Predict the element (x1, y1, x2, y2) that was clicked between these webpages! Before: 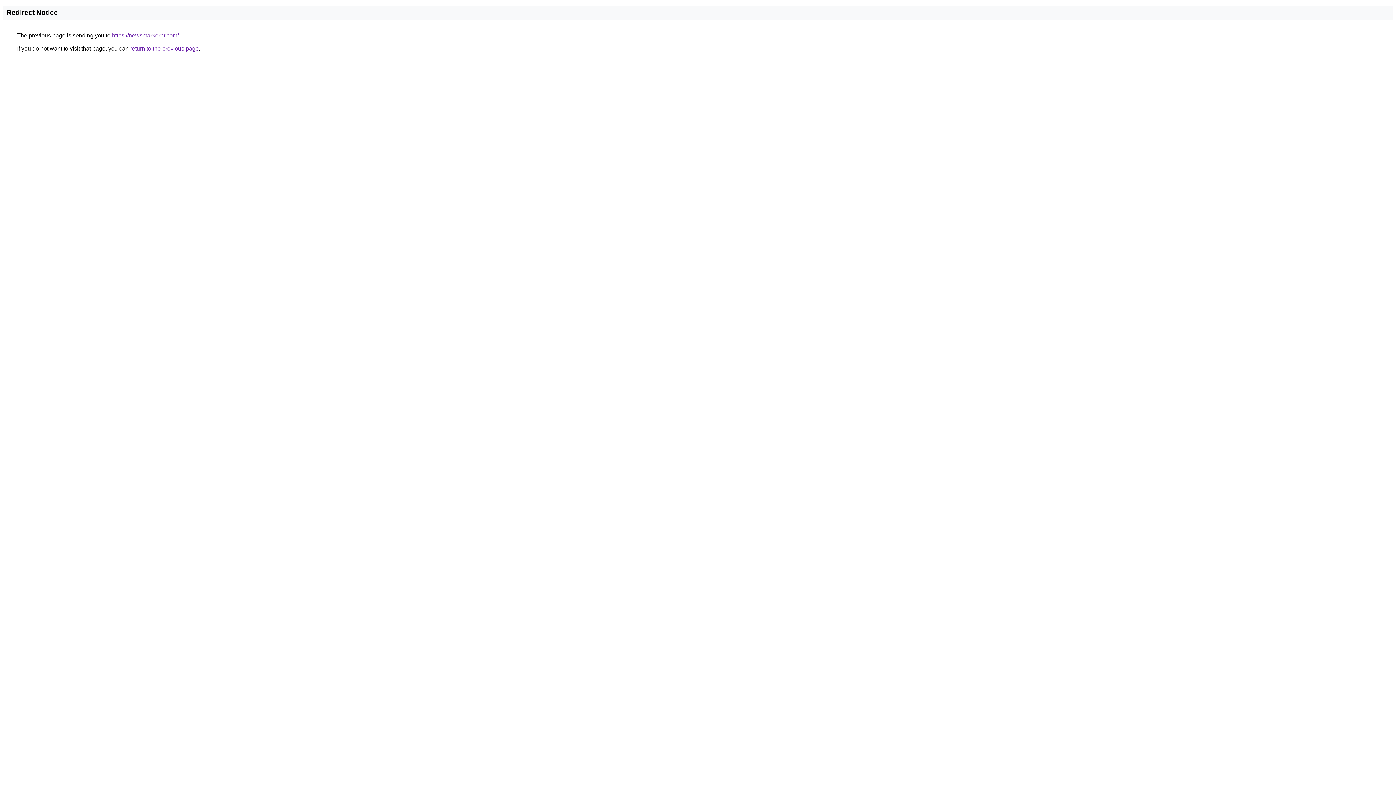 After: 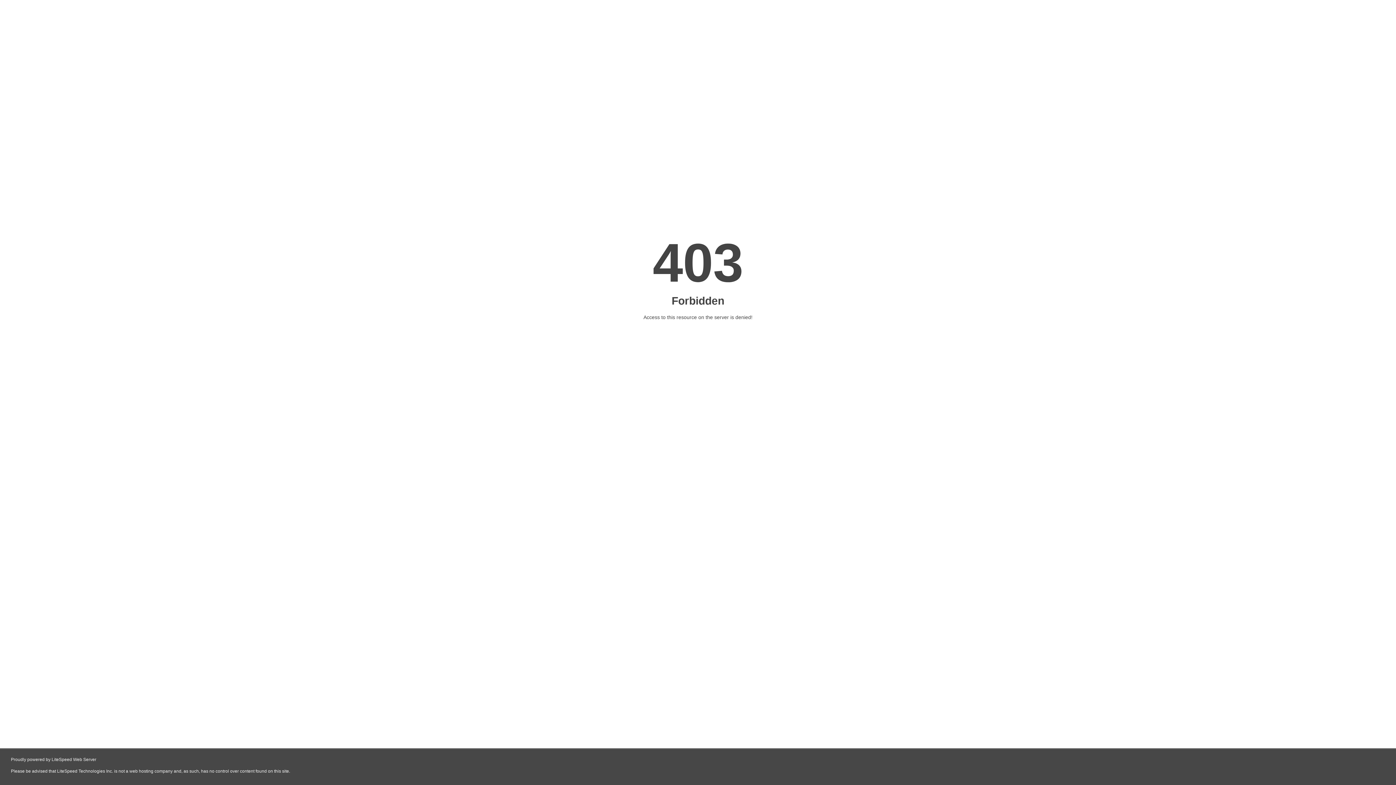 Action: bbox: (112, 32, 178, 38) label: https://newsmarkerpr.com/